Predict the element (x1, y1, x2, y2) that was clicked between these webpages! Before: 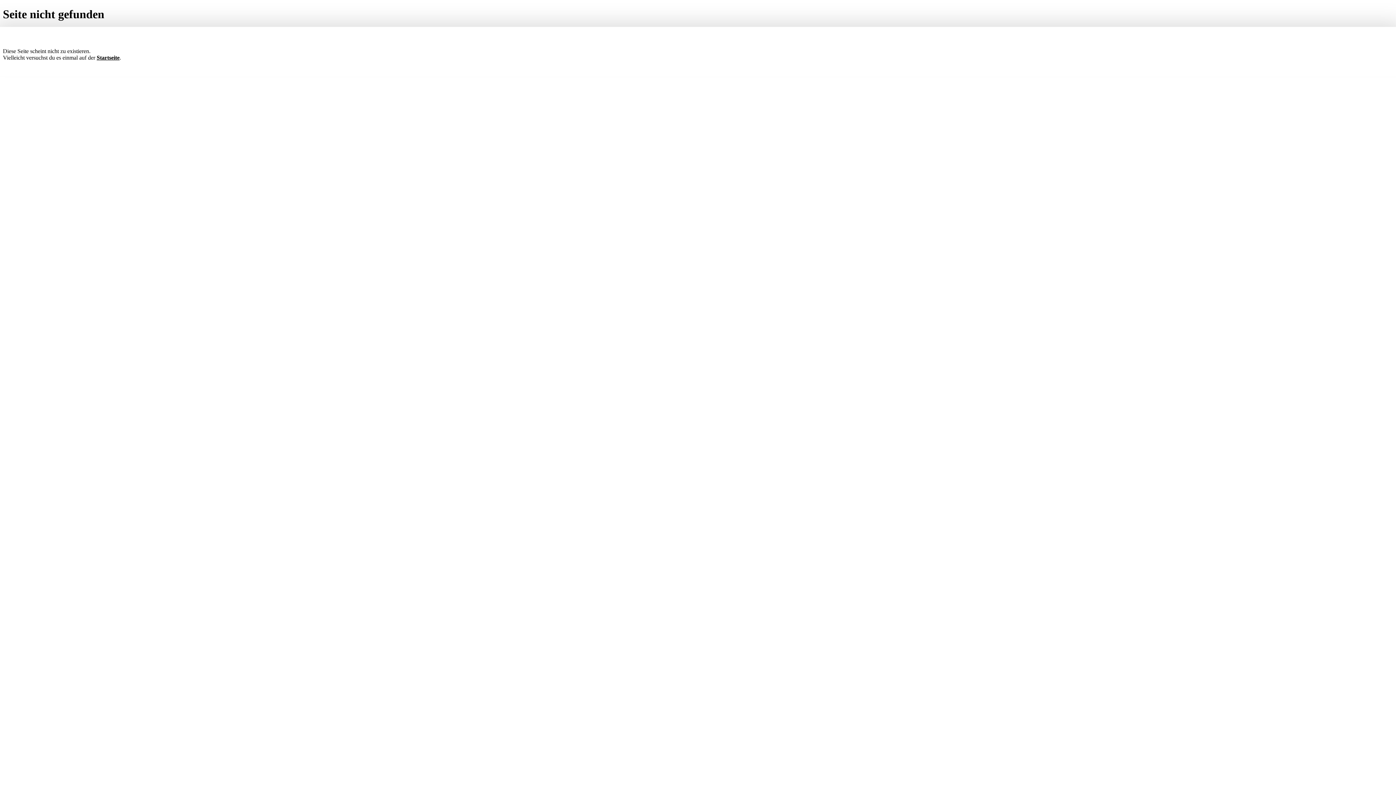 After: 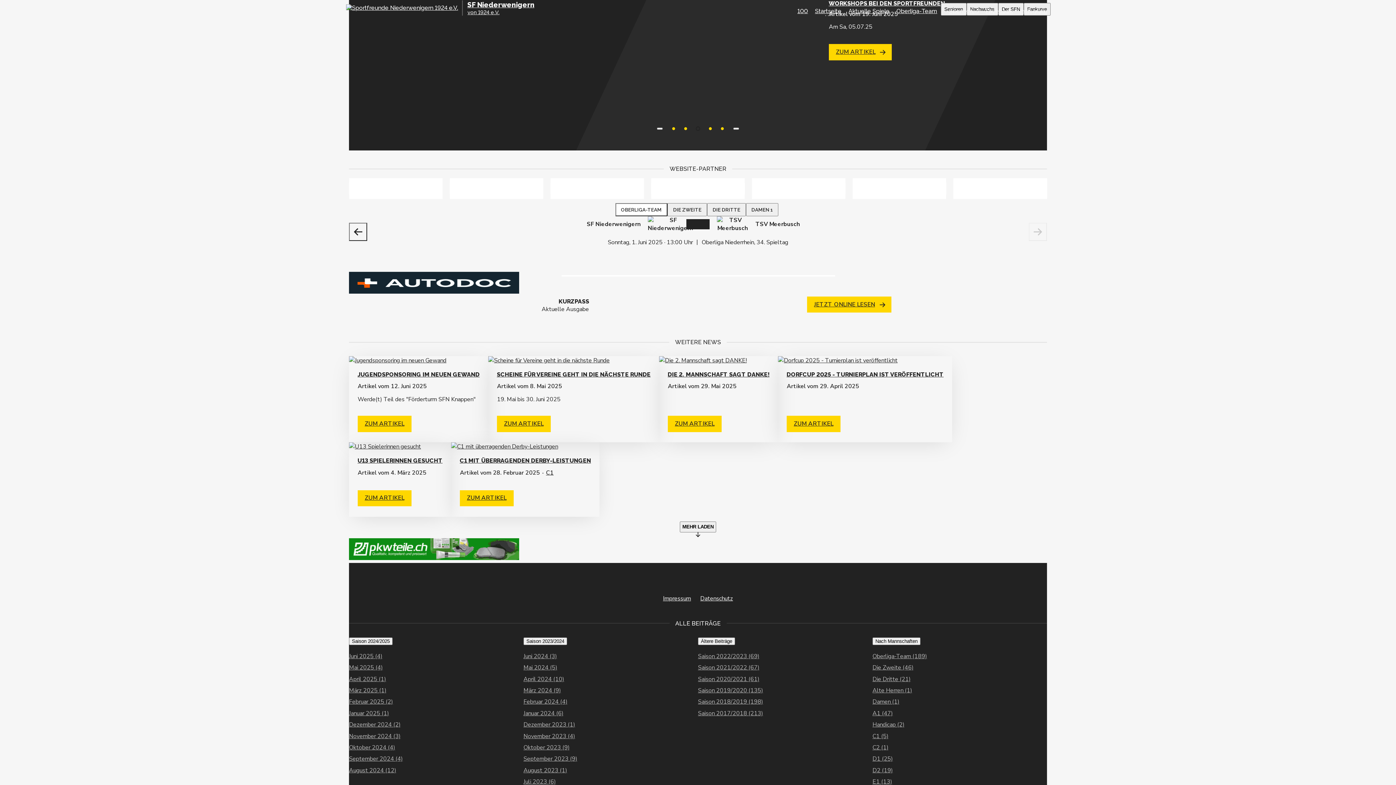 Action: bbox: (96, 54, 119, 60) label: Startseite